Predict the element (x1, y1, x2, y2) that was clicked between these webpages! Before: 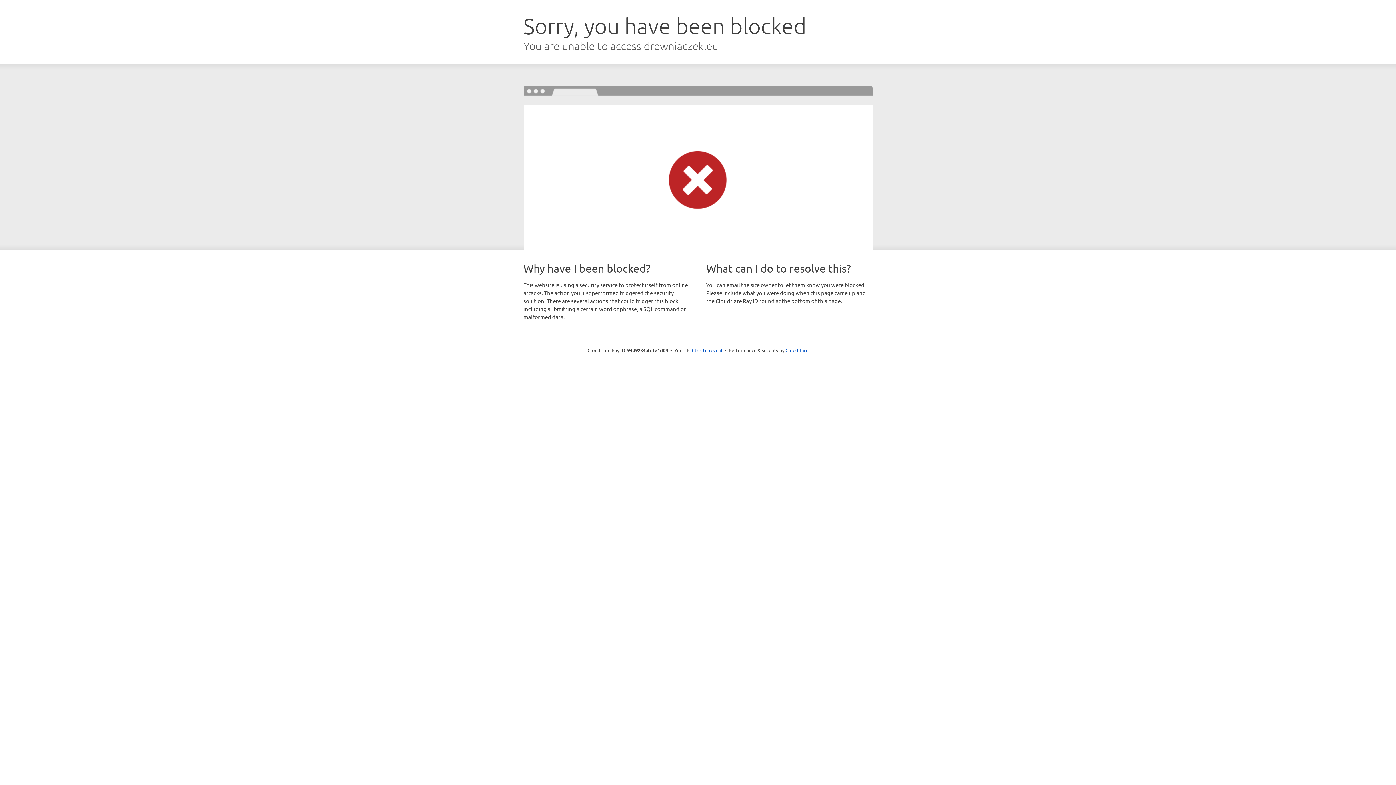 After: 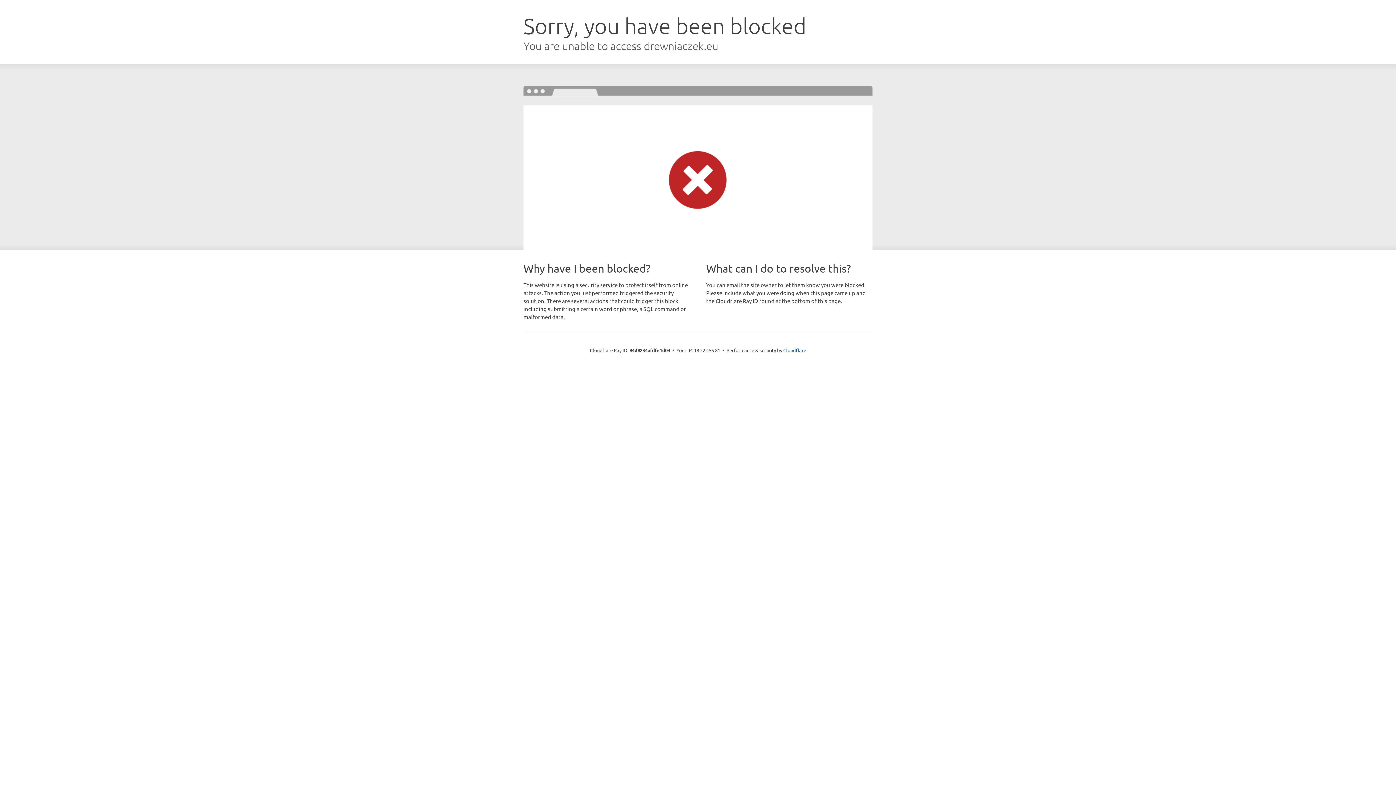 Action: label: Click to reveal bbox: (692, 346, 722, 353)